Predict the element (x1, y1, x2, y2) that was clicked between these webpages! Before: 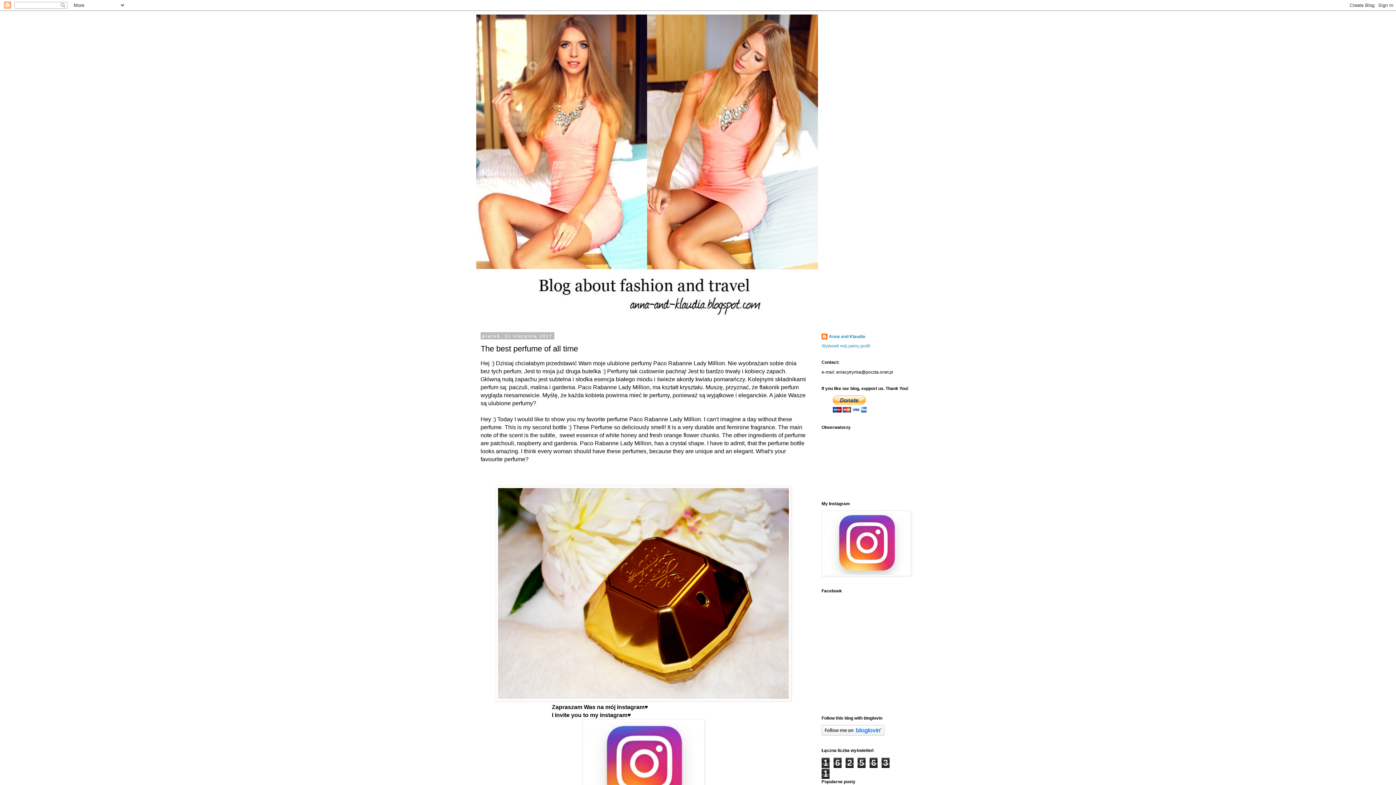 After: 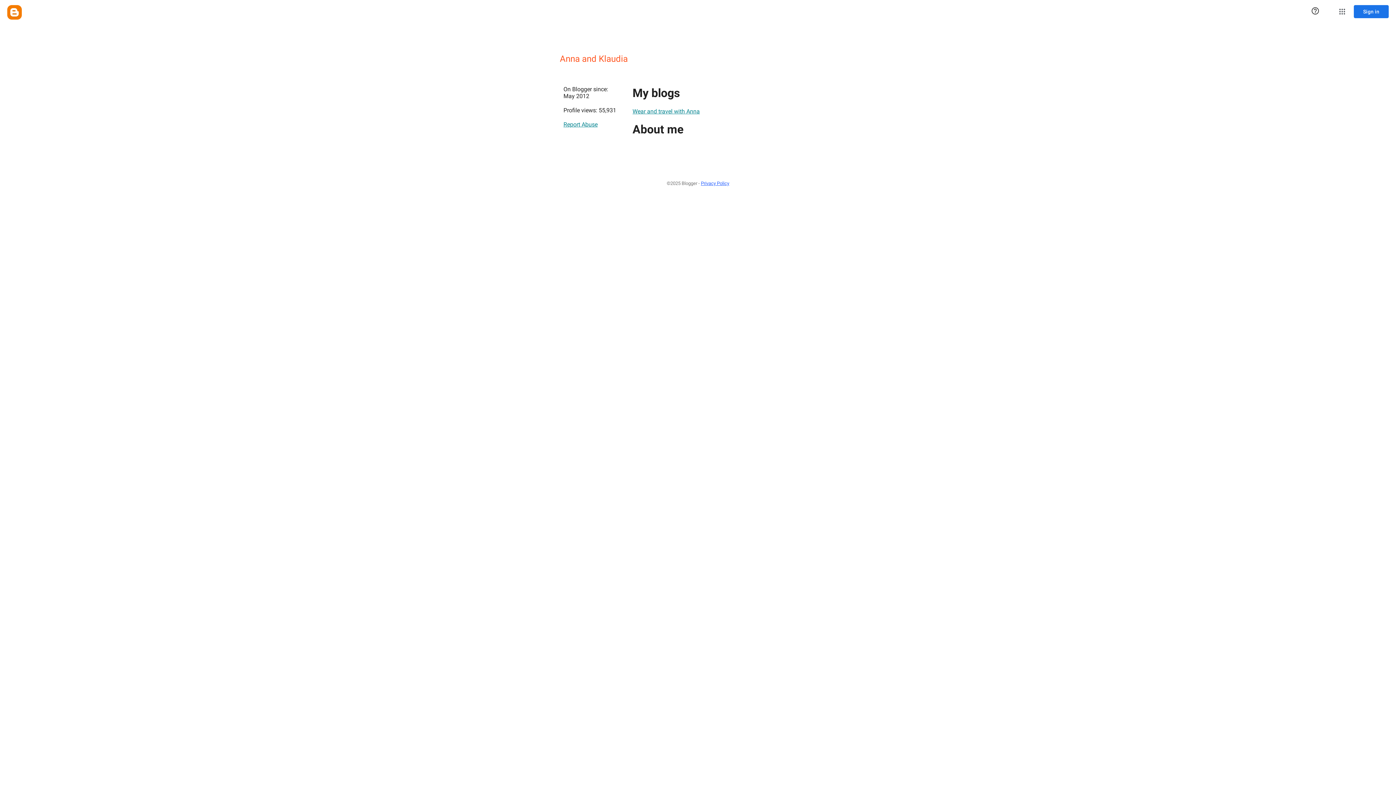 Action: bbox: (821, 333, 865, 341) label: Anna and Klaudia